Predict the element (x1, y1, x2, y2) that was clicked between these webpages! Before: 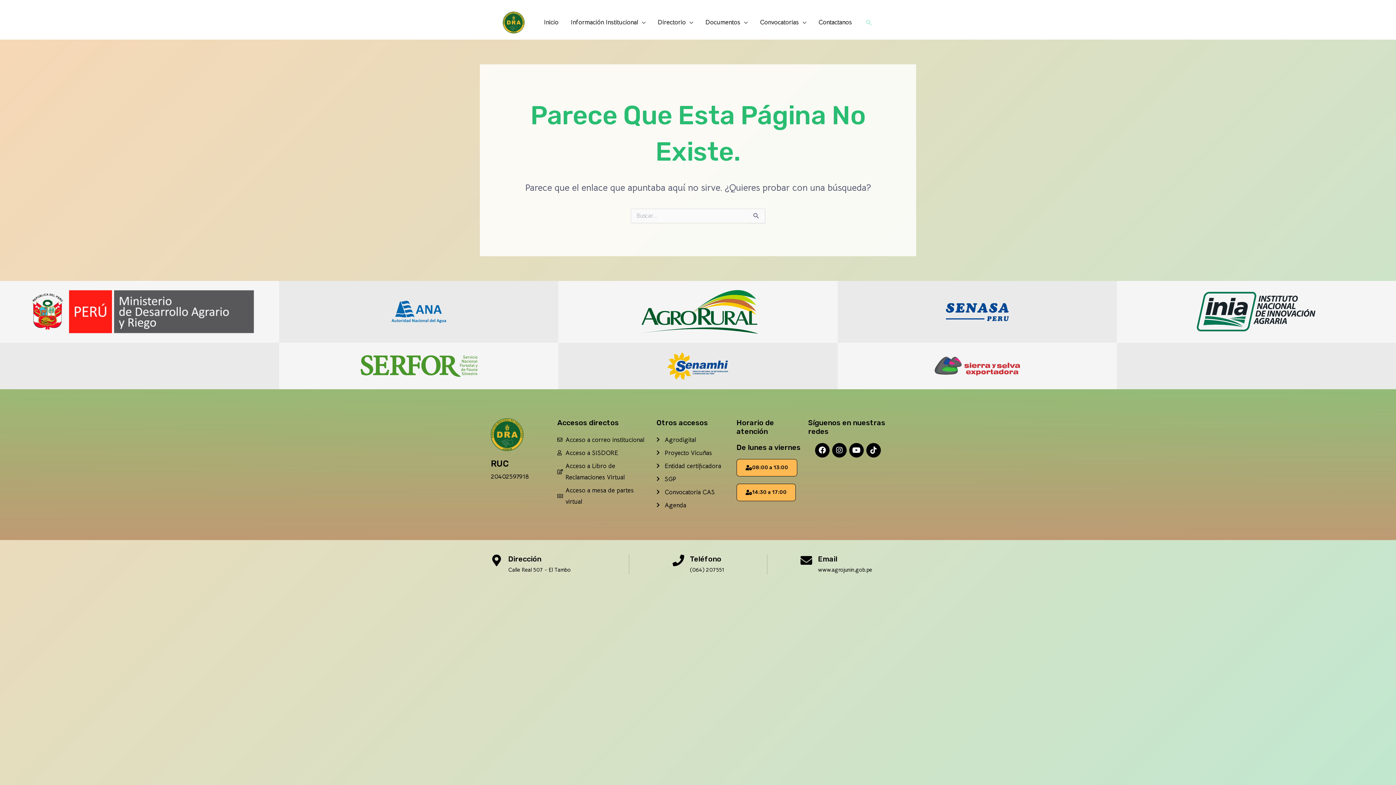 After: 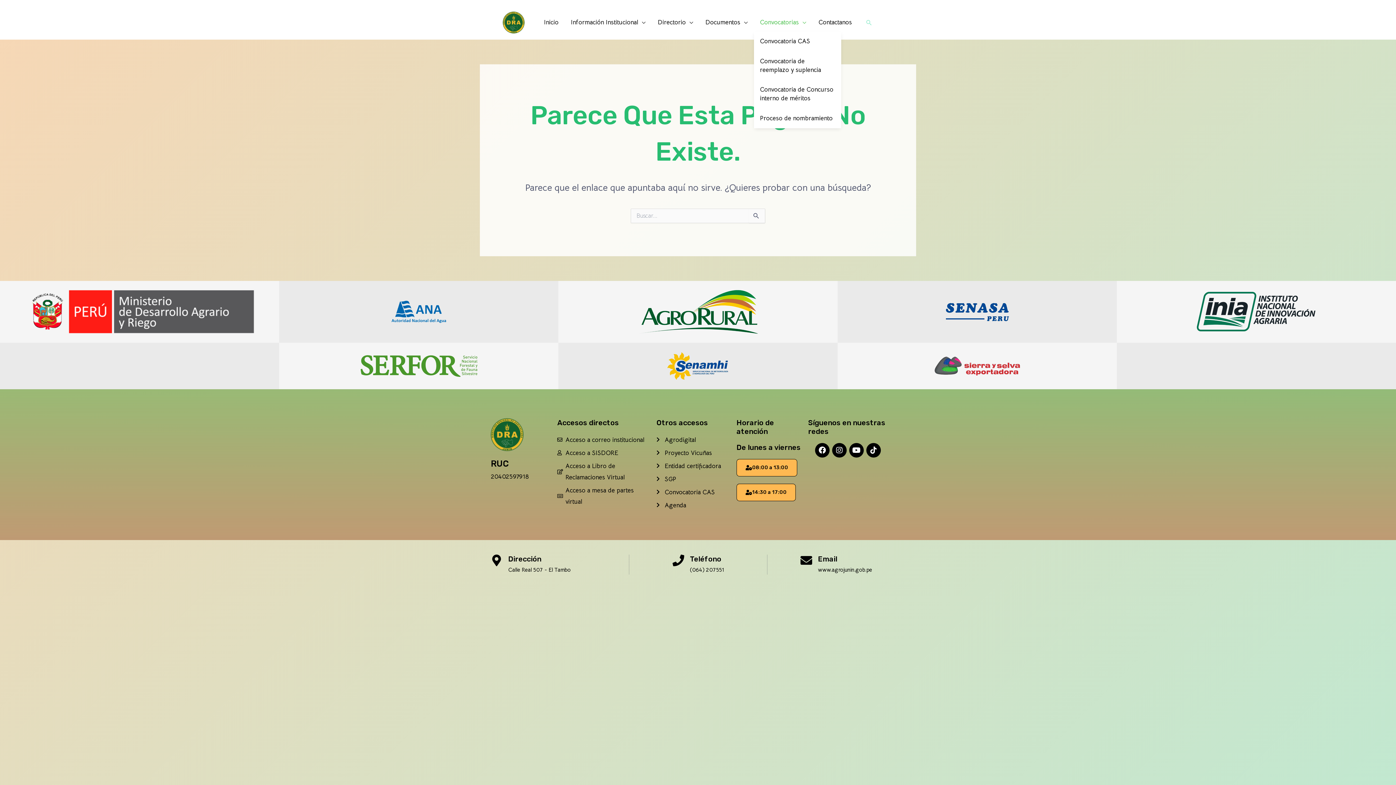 Action: bbox: (754, 13, 812, 31) label: Convocatorias